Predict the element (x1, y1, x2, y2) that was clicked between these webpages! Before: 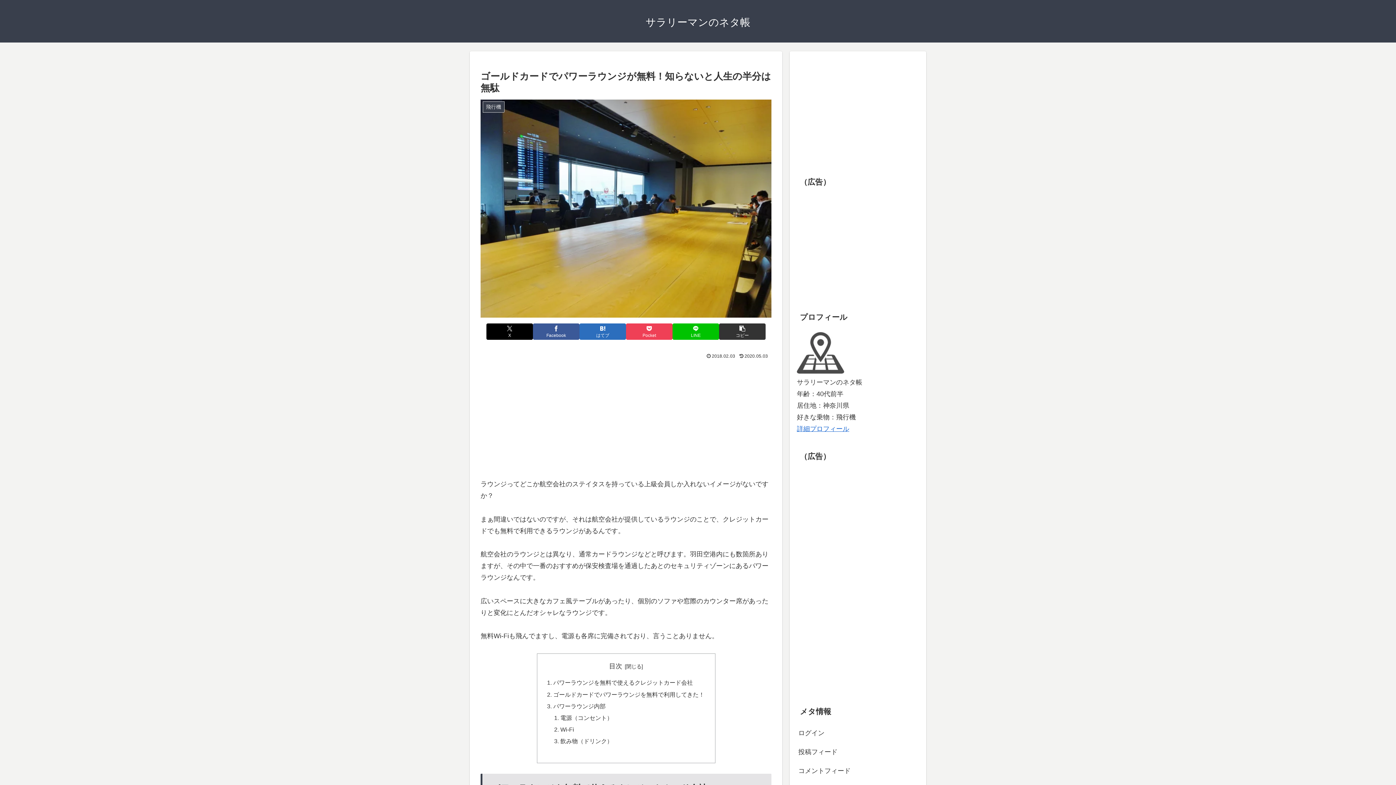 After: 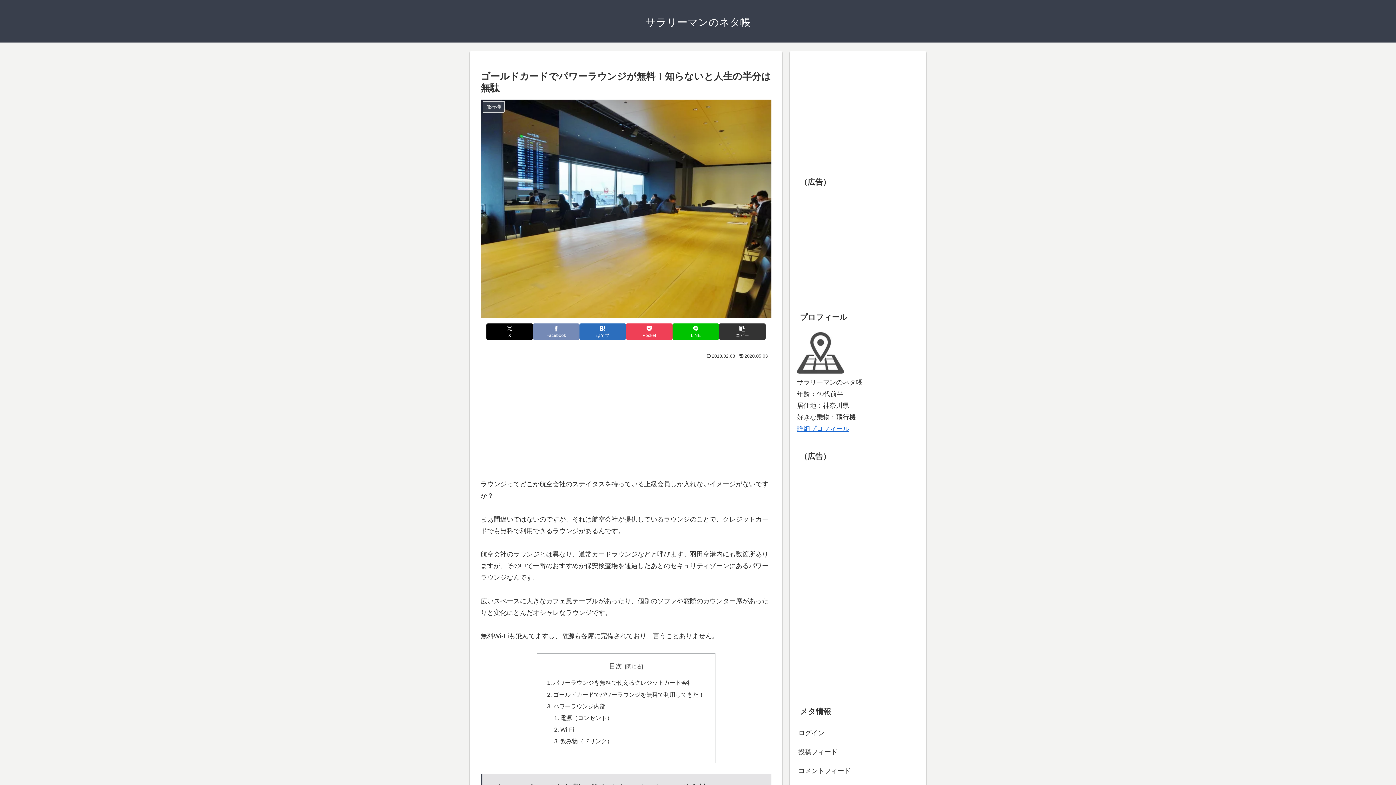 Action: bbox: (533, 323, 579, 339) label: Facebookでシェア